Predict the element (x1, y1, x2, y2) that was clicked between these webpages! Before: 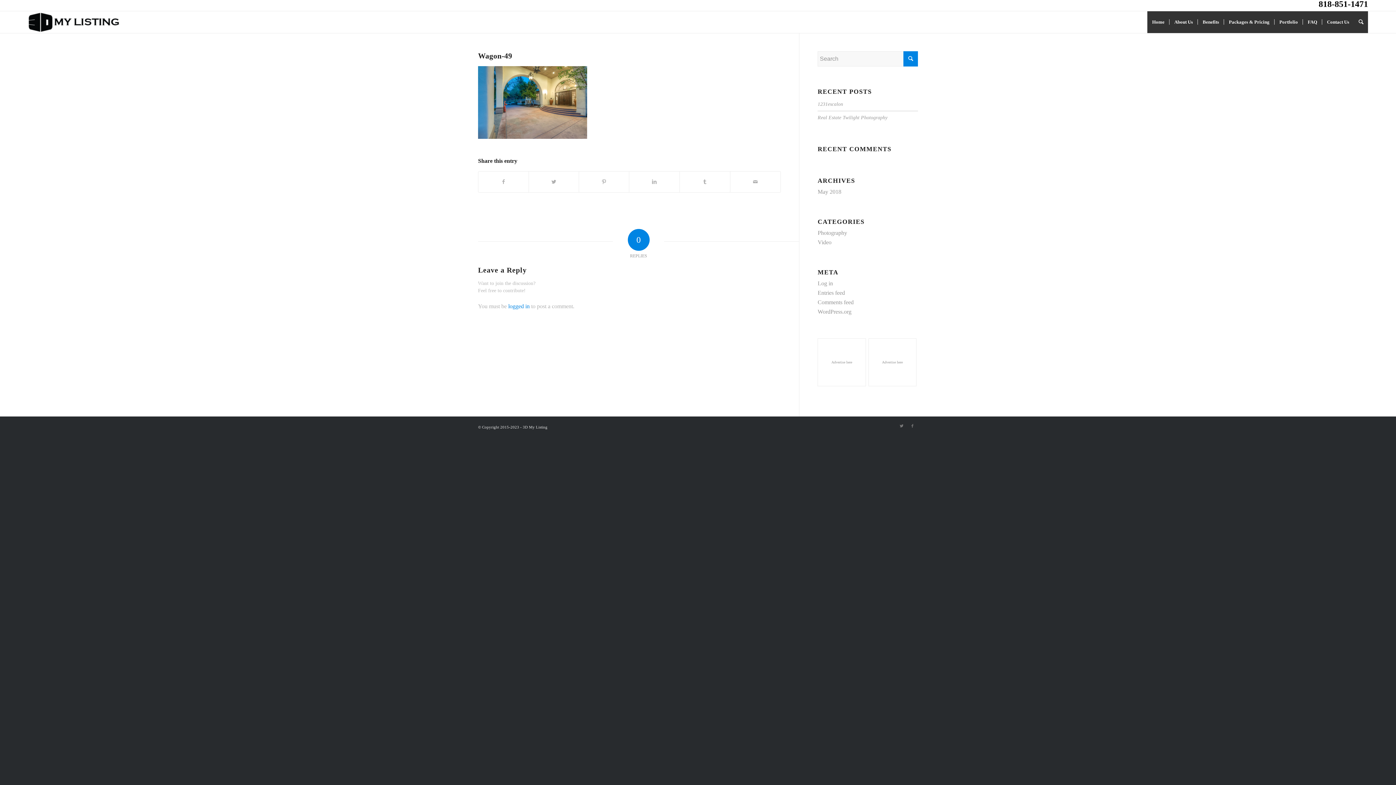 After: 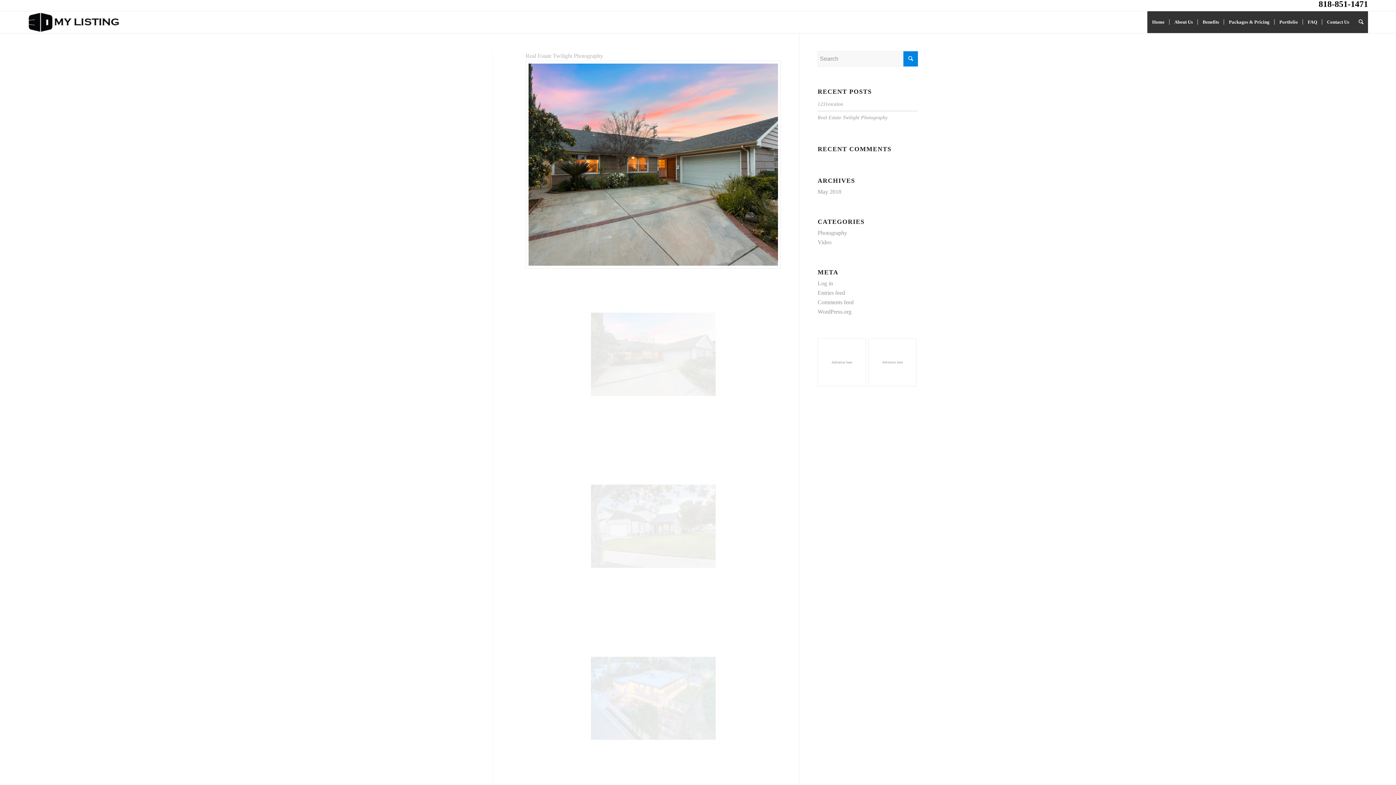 Action: label: Photography bbox: (817, 229, 847, 236)